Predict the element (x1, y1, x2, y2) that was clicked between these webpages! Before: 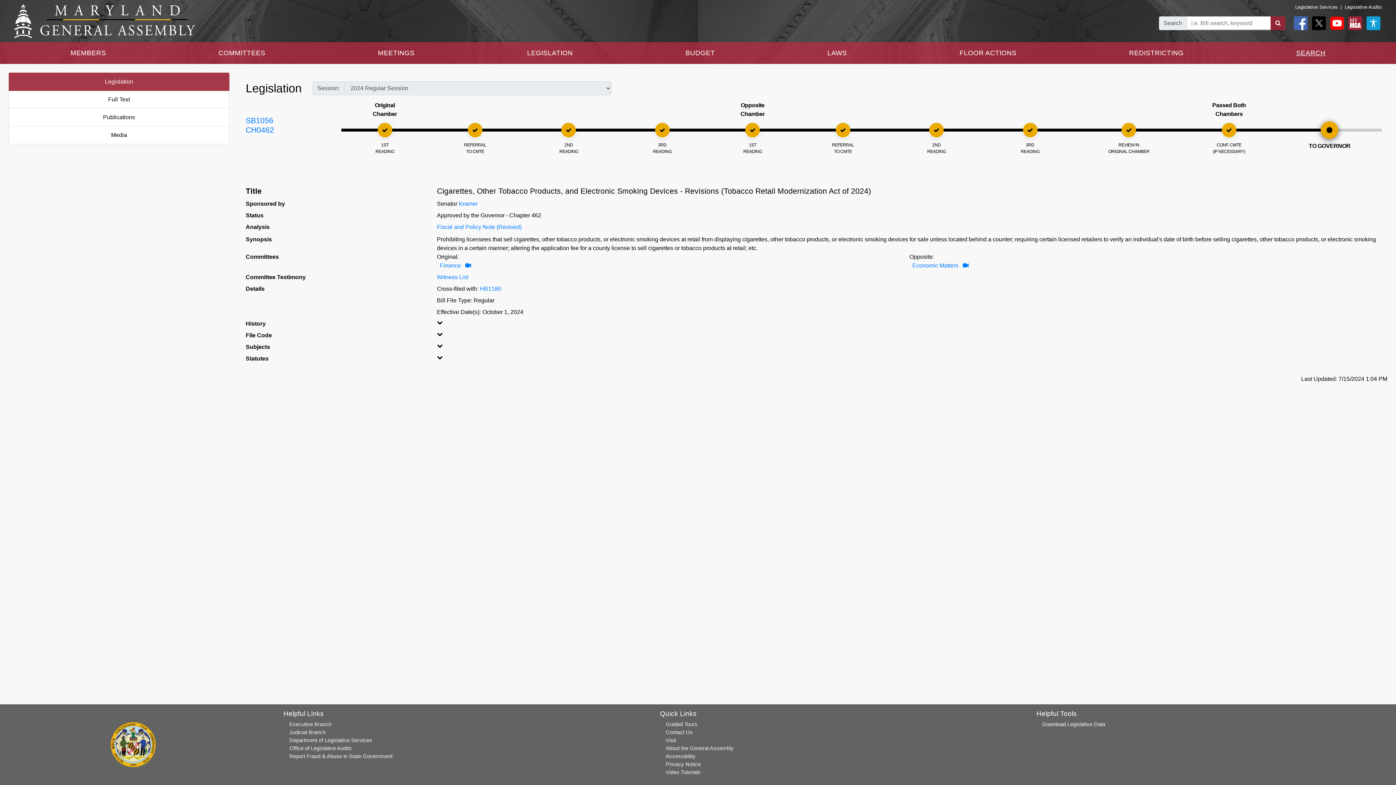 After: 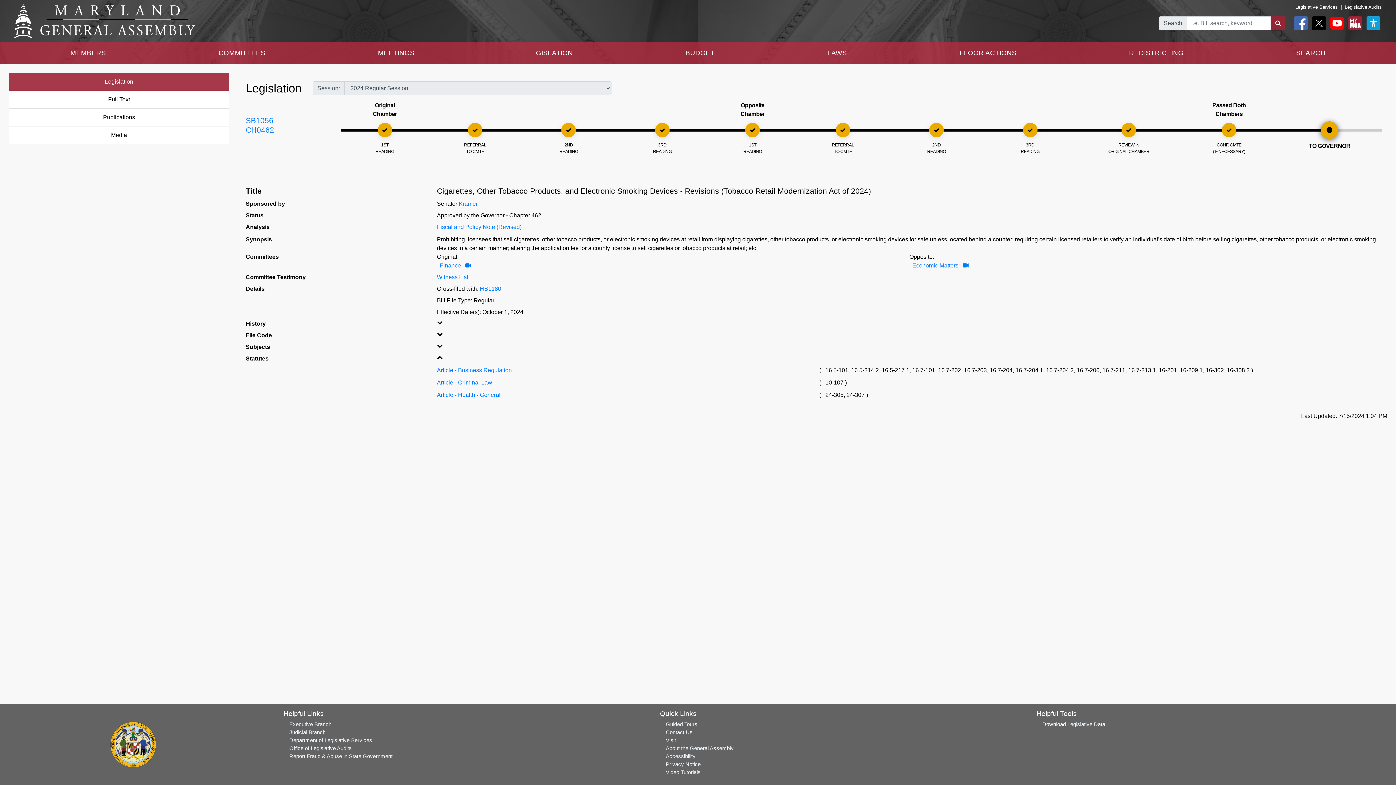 Action: bbox: (431, 354, 527, 366) label: Toggle Statutes Dropdown